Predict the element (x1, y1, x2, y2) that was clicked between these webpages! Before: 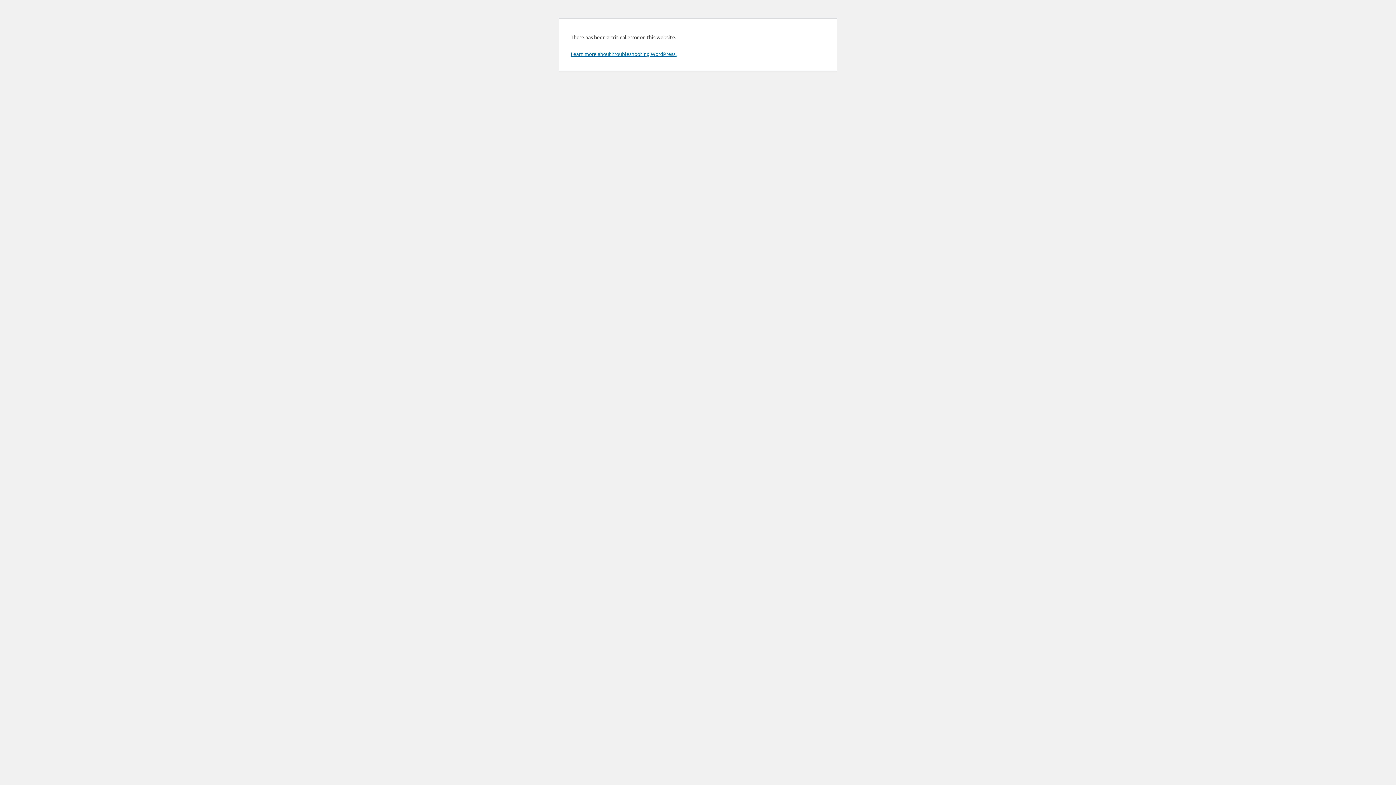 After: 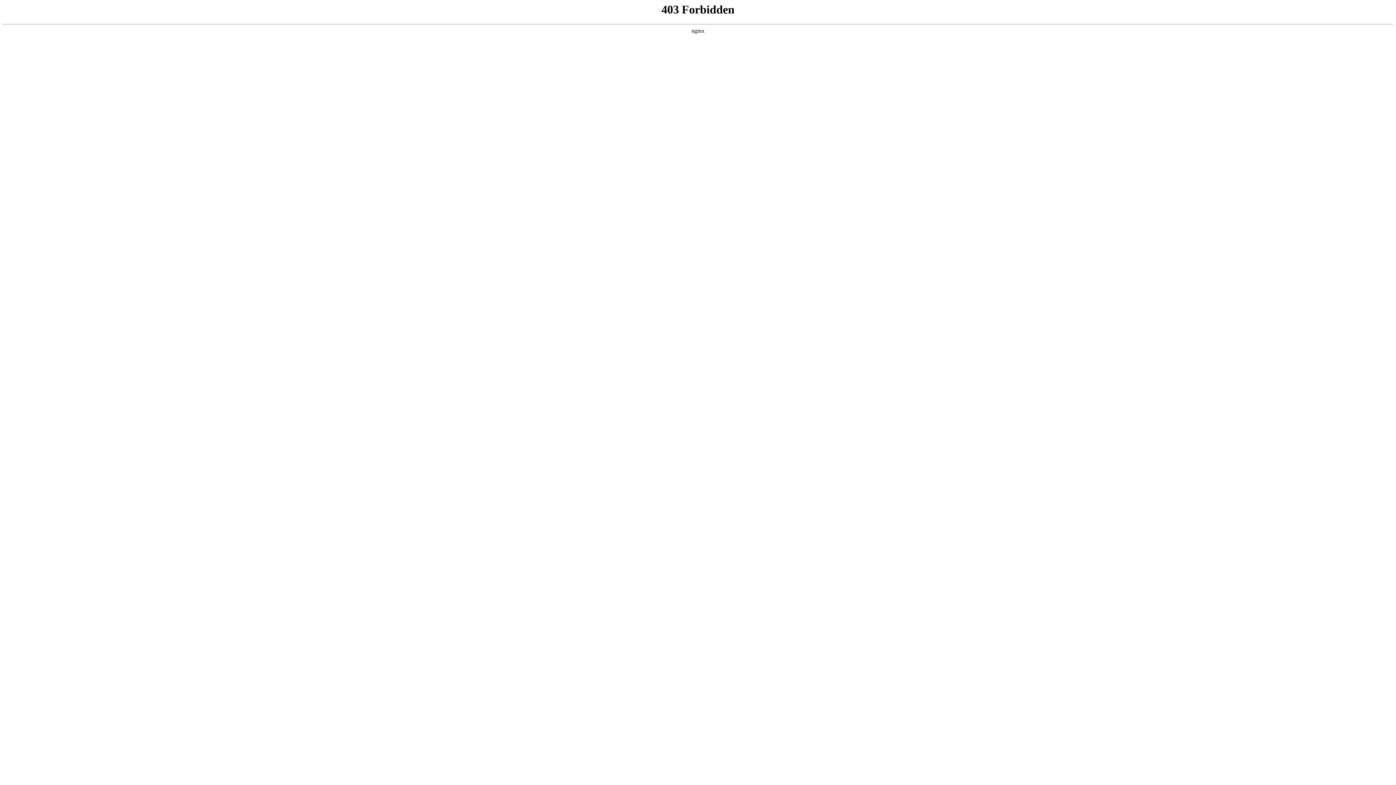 Action: bbox: (570, 50, 676, 57) label: Learn more about troubleshooting WordPress.